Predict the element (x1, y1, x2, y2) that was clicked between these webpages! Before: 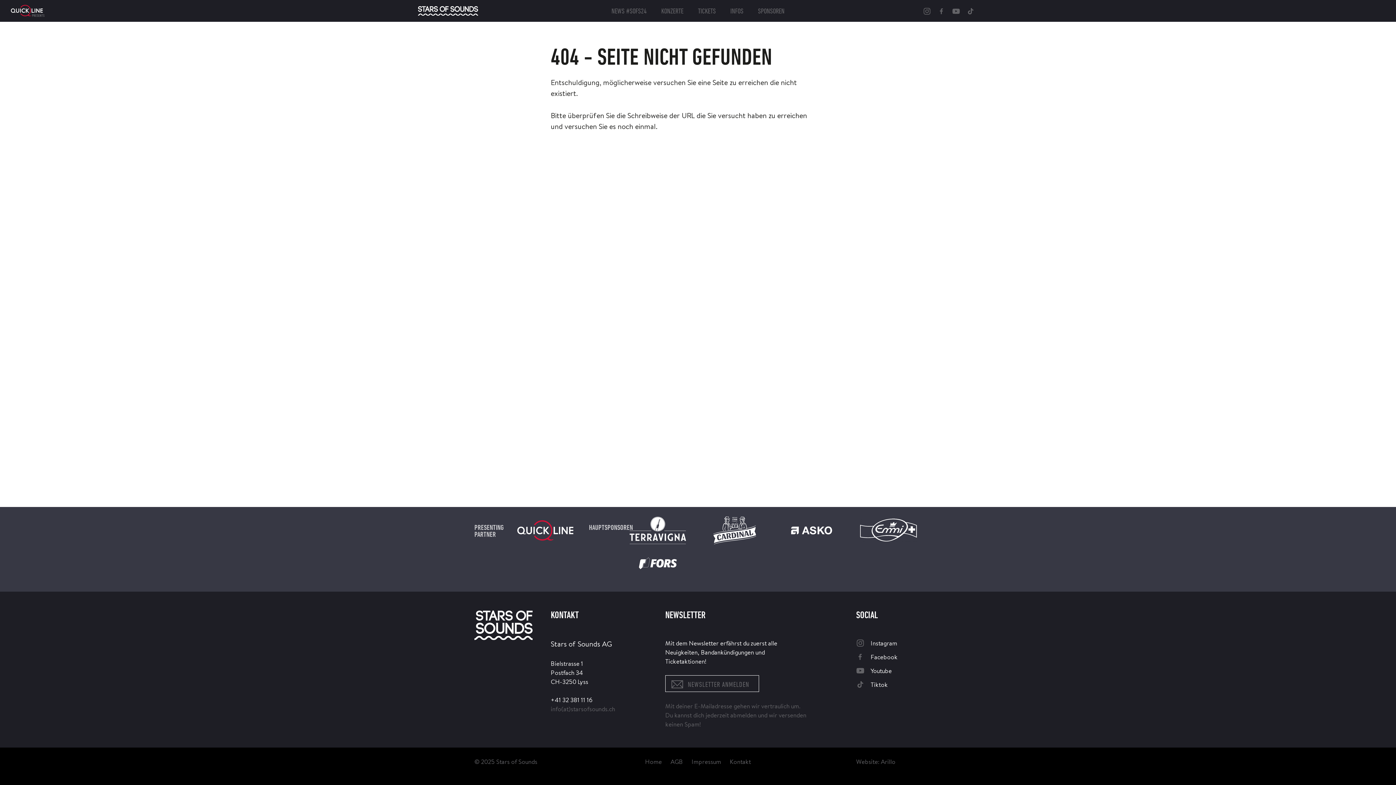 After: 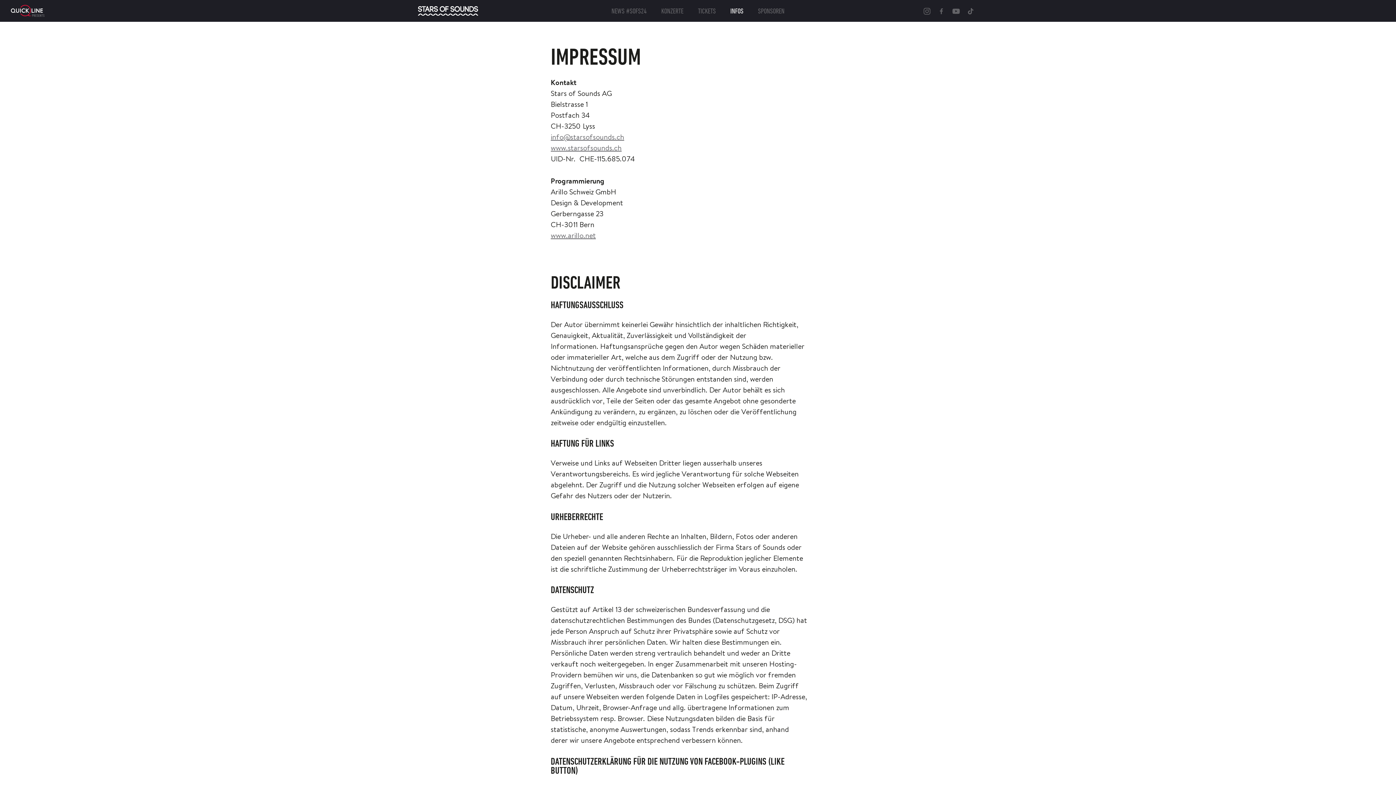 Action: label: Impressum bbox: (691, 758, 721, 765)